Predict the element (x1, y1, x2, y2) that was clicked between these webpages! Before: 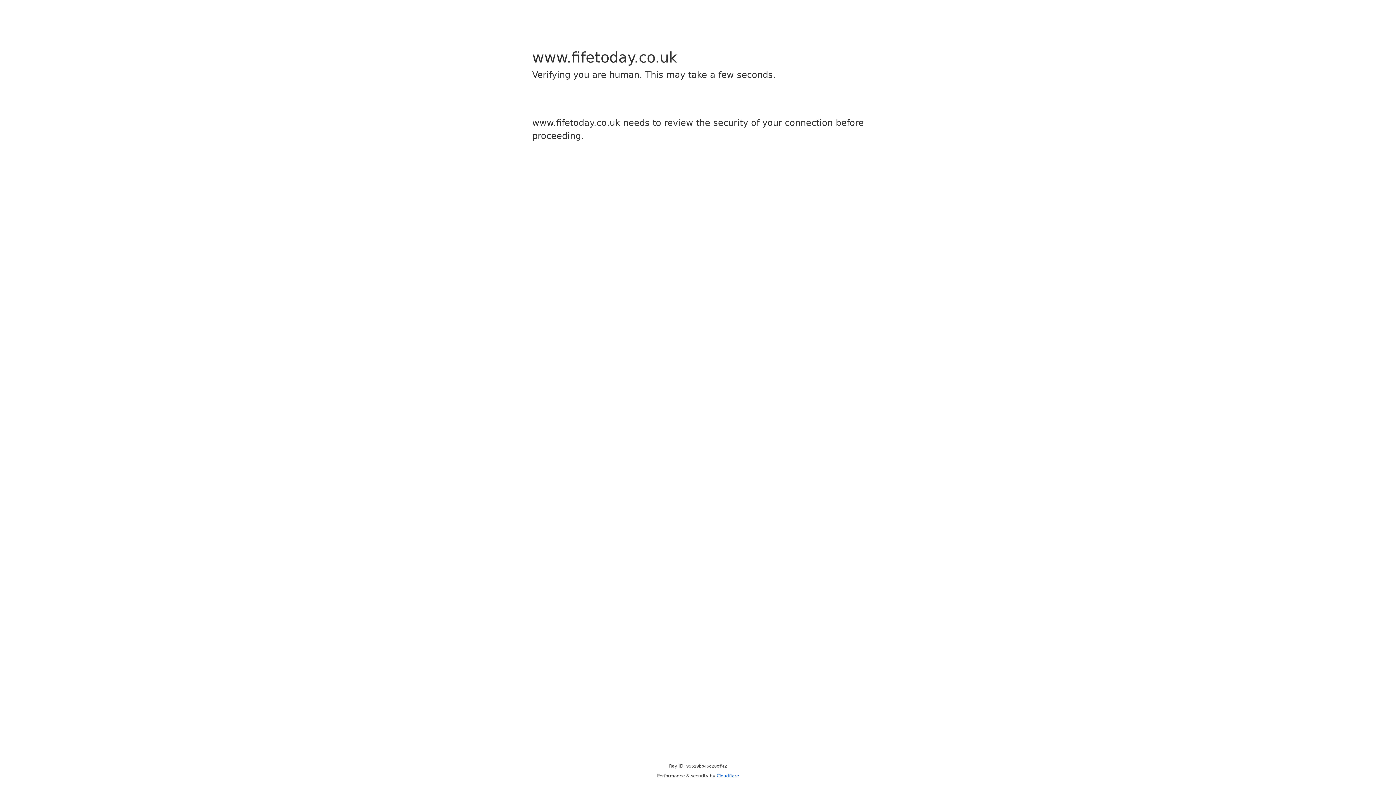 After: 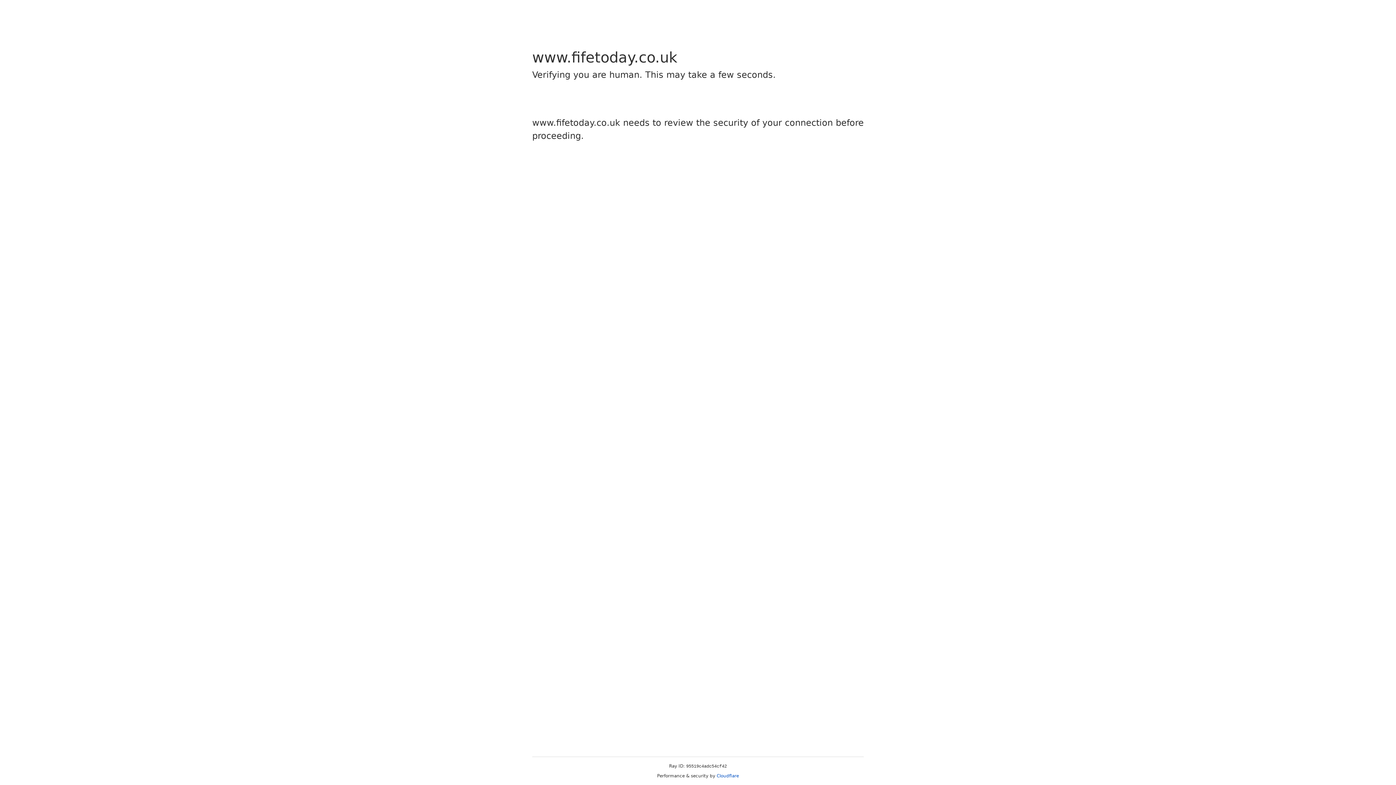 Action: label: Cloudflare bbox: (716, 773, 739, 778)